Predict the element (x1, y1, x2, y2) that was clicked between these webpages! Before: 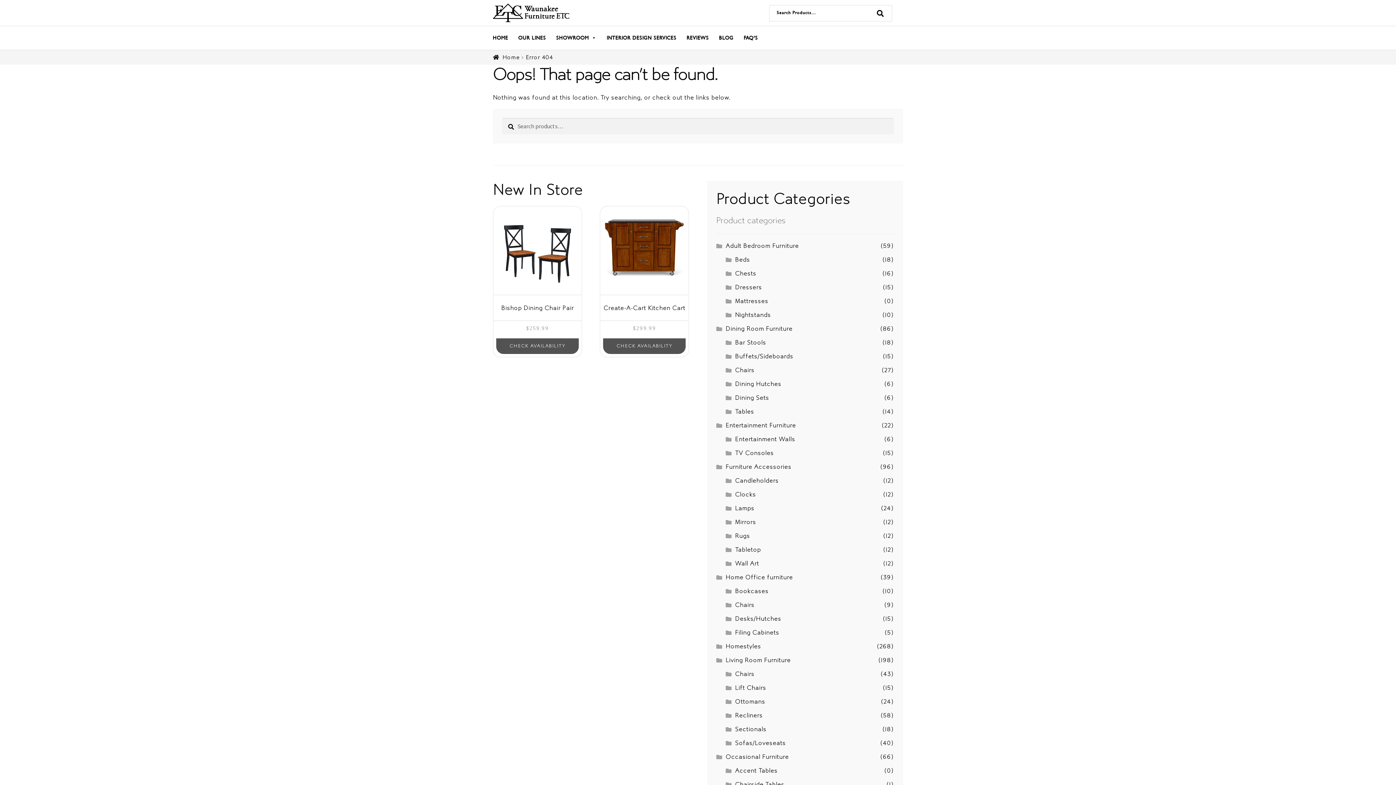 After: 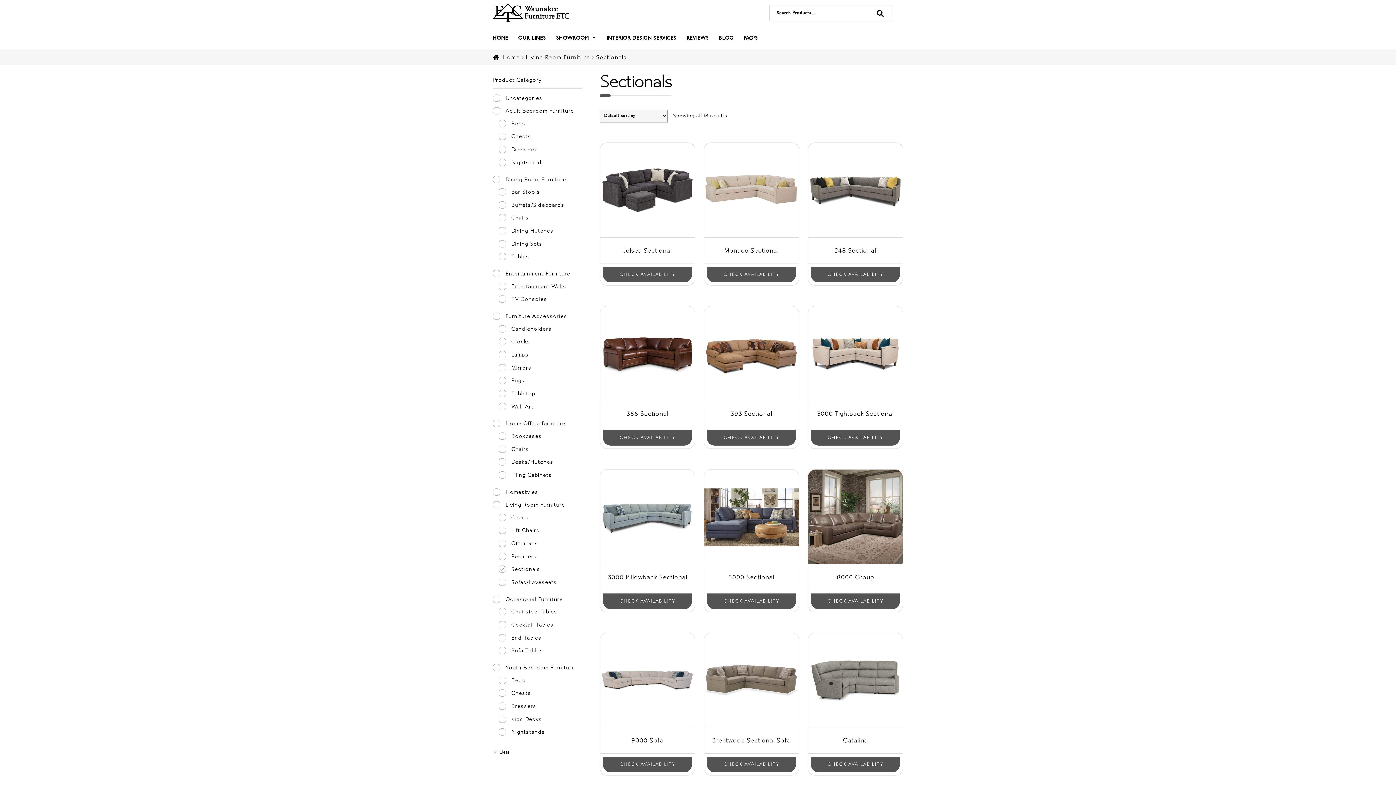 Action: bbox: (735, 726, 766, 733) label: Sectionals